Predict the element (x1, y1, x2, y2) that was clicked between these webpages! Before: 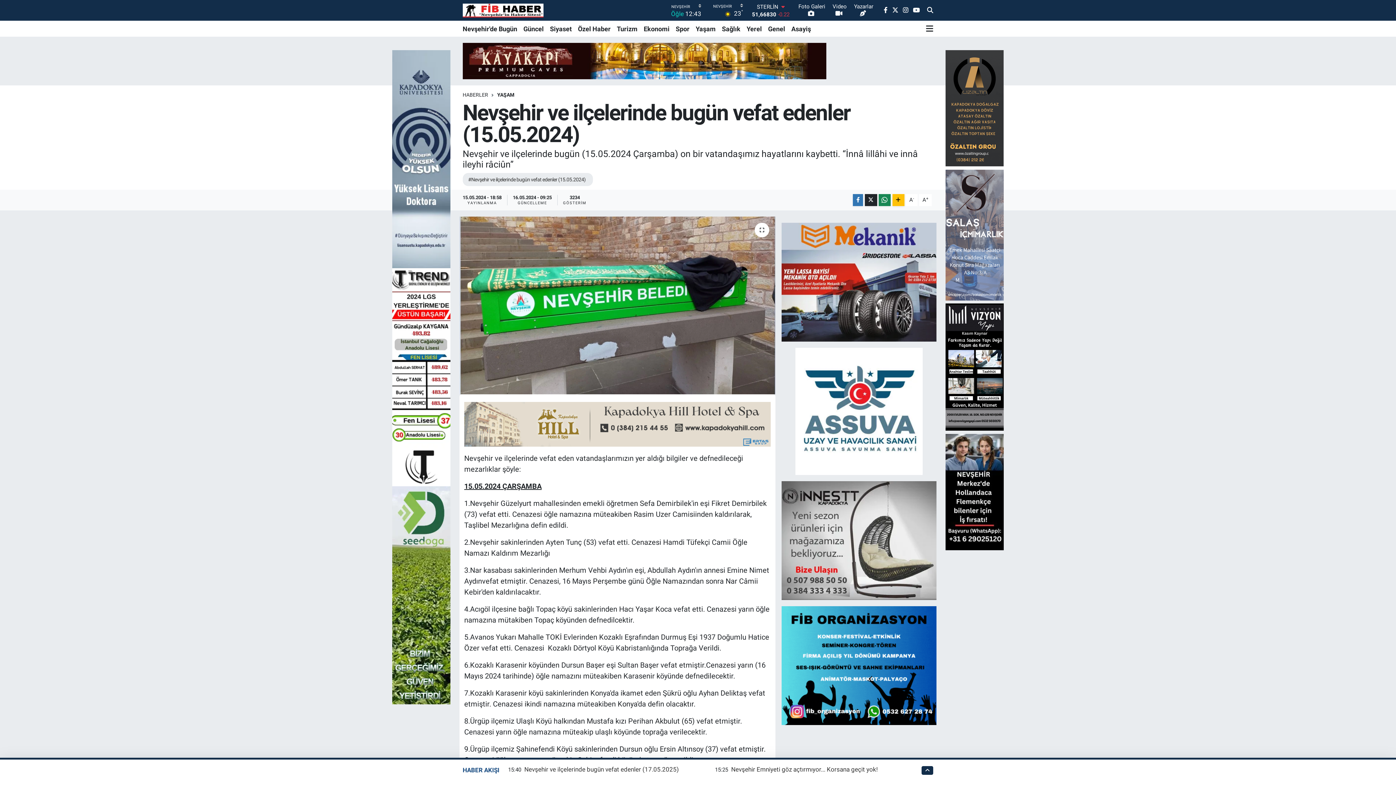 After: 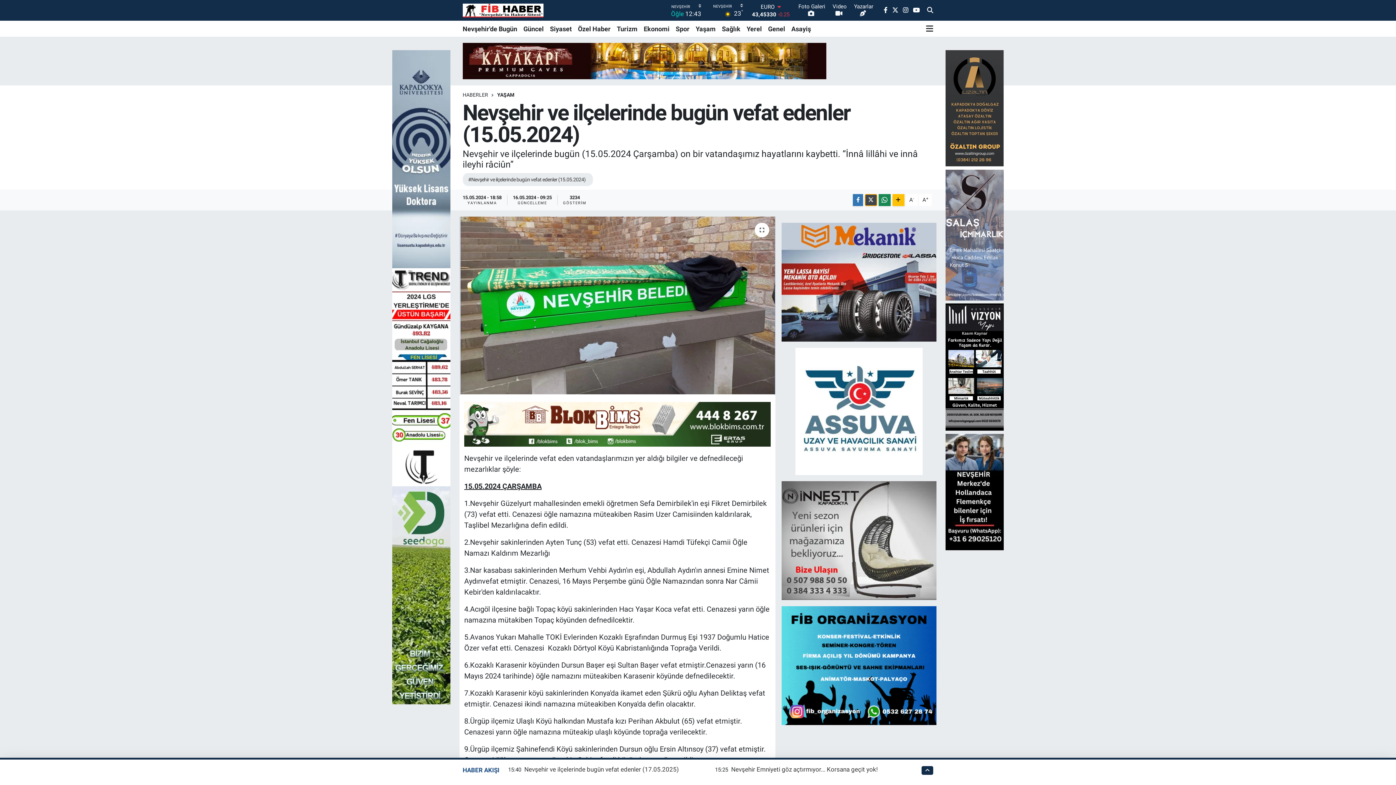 Action: bbox: (864, 194, 877, 206)